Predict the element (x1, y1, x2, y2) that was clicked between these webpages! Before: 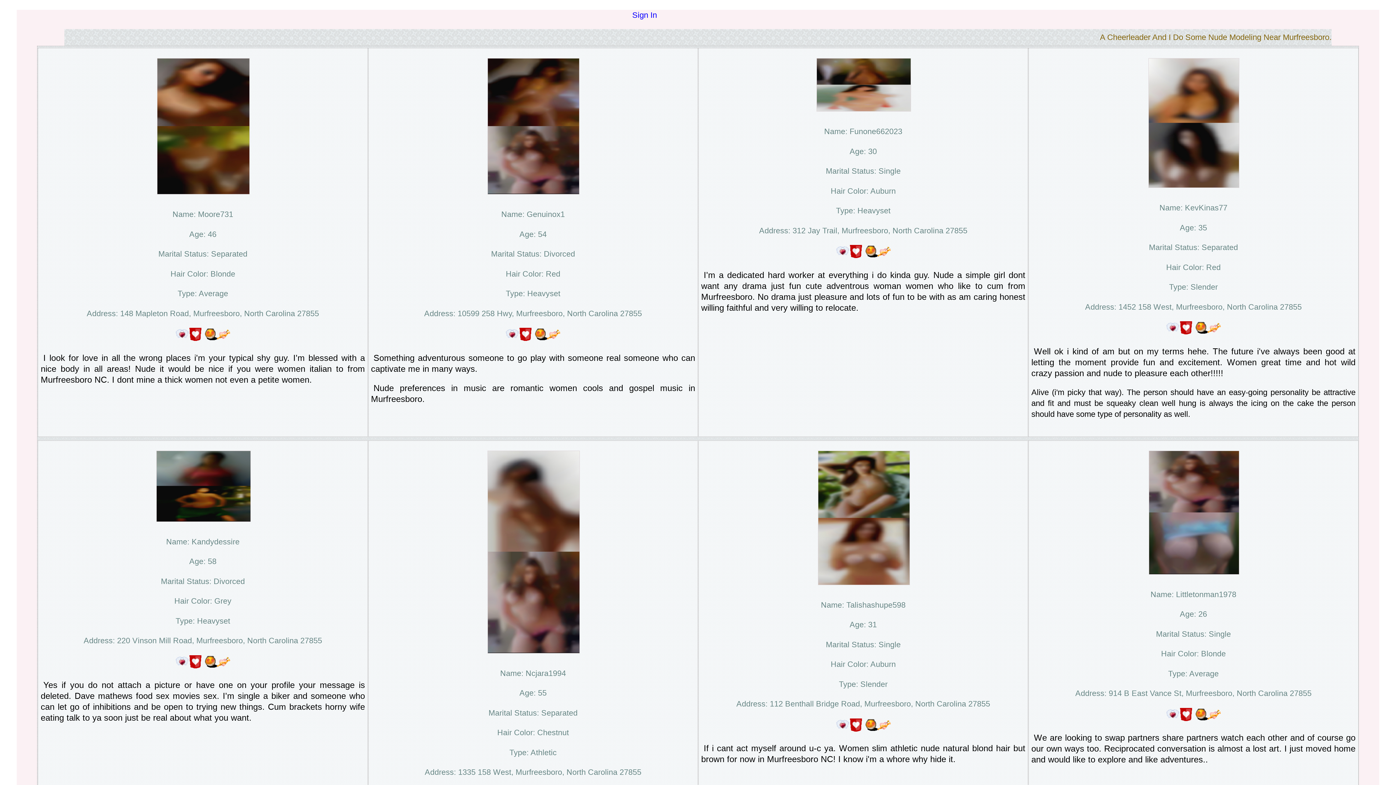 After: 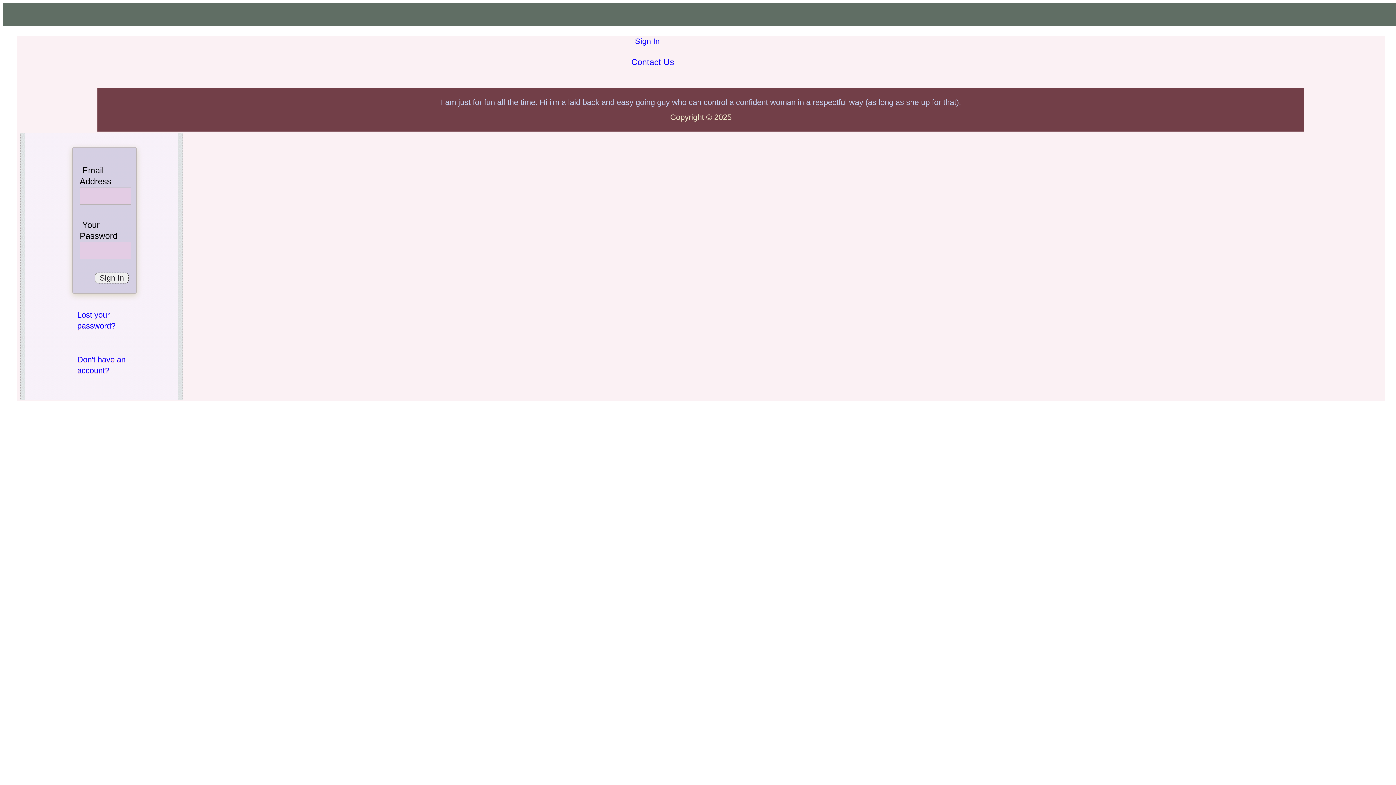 Action: bbox: (1166, 327, 1194, 336) label:  